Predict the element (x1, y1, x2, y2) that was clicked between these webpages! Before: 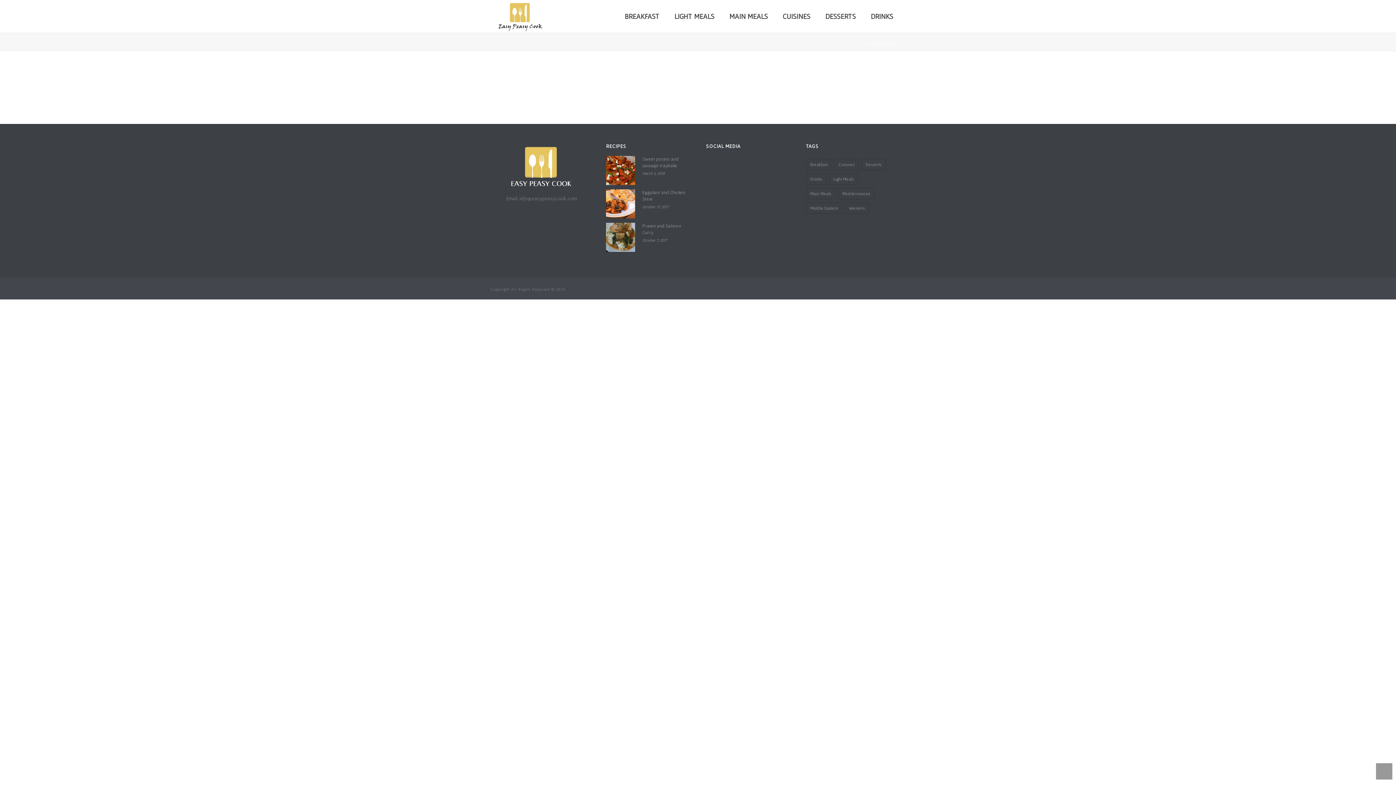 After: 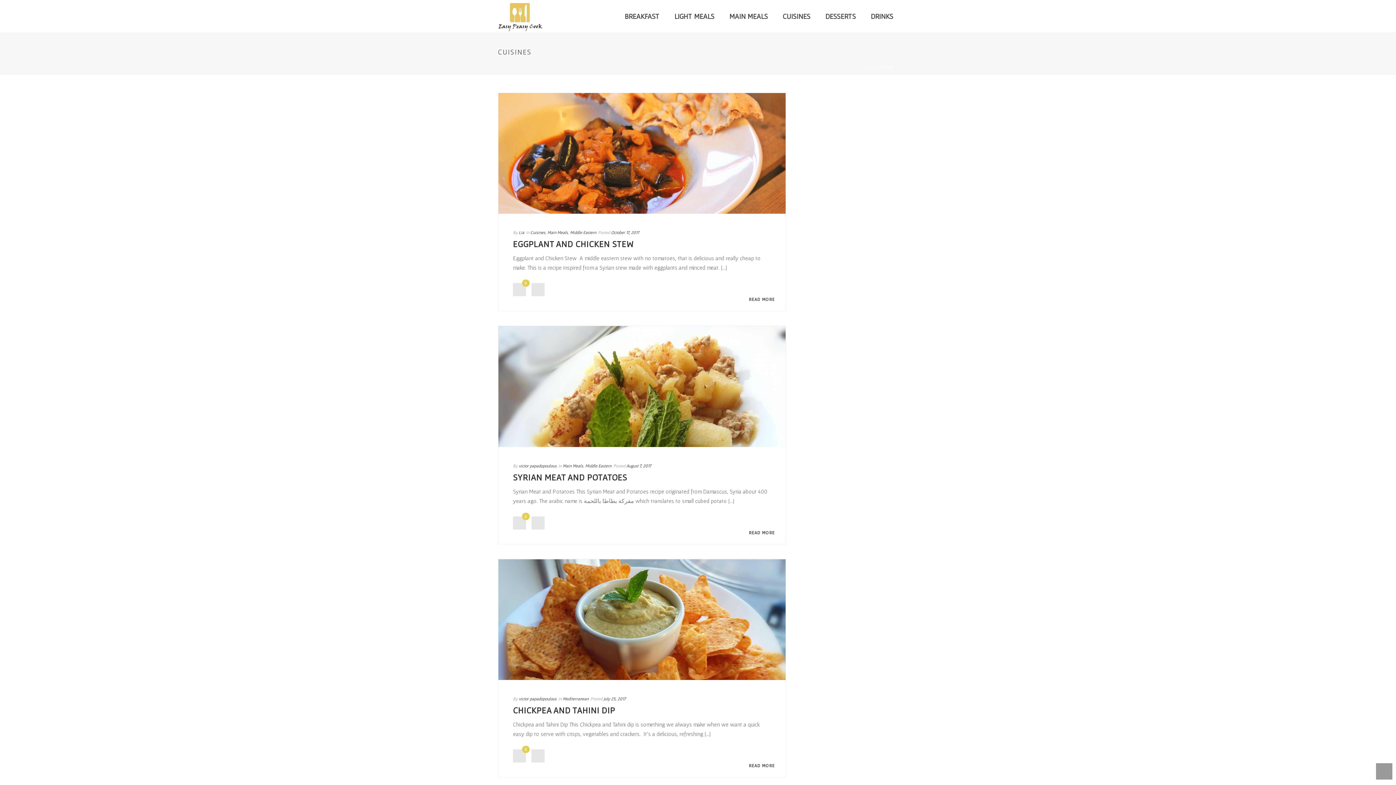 Action: bbox: (834, 158, 859, 170) label: Cuisines